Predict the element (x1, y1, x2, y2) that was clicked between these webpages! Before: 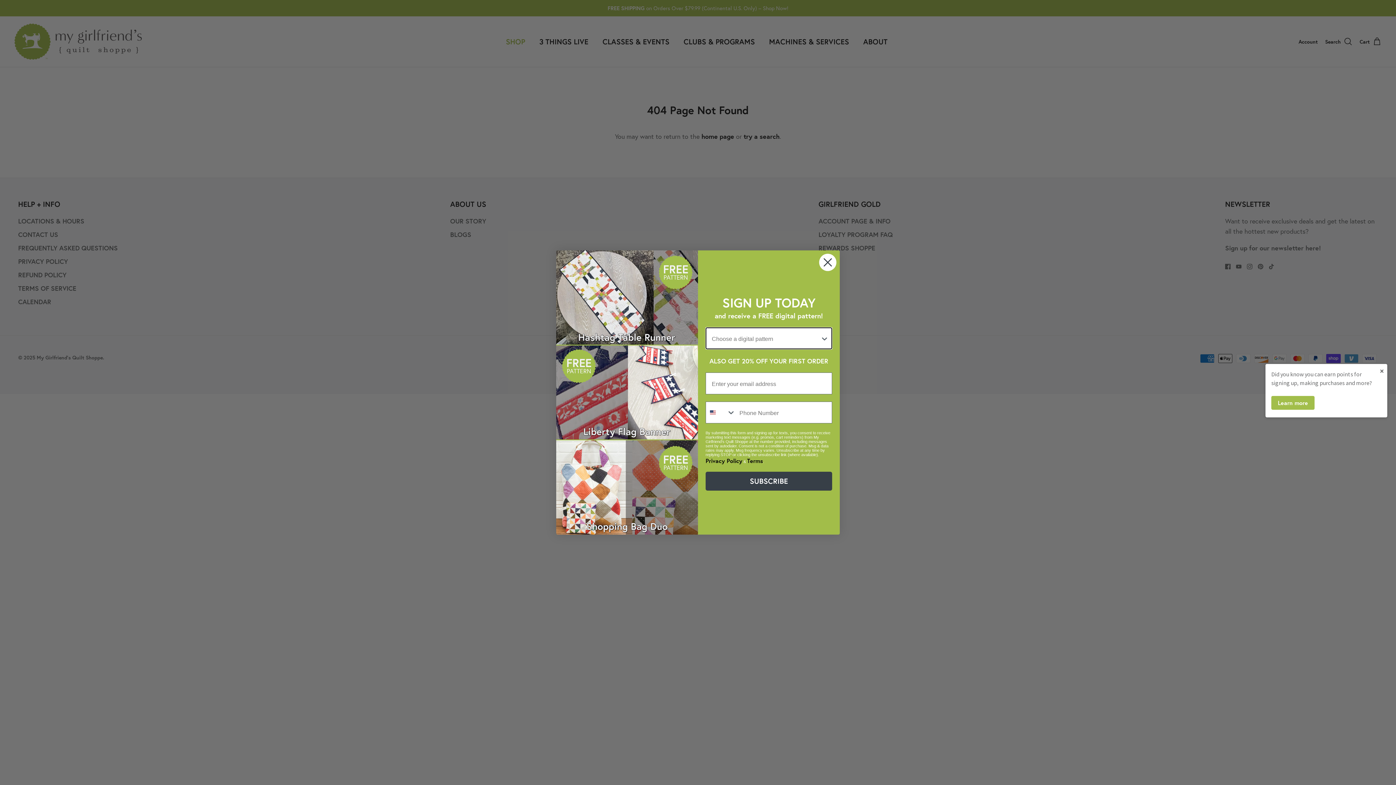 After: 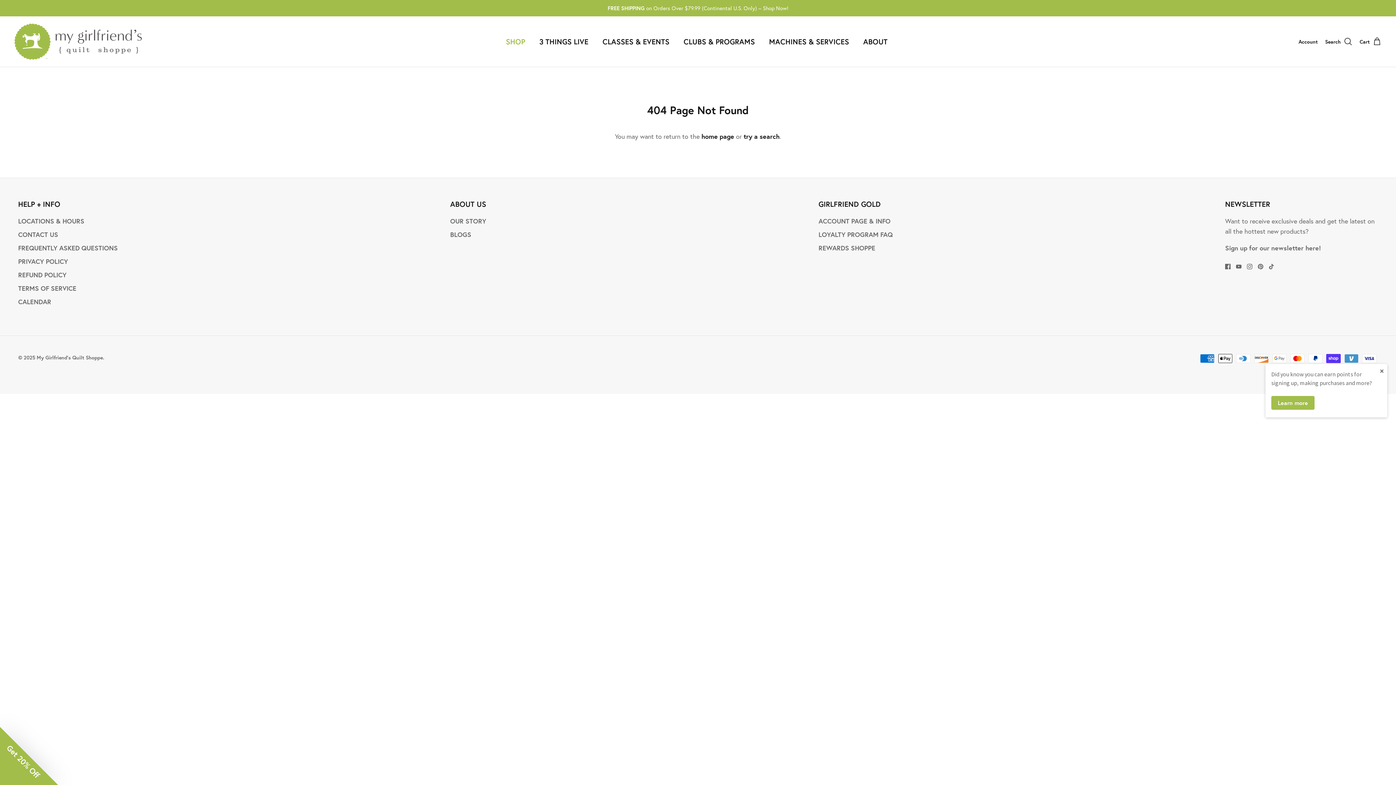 Action: label: Close dialog bbox: (818, 253, 837, 271)